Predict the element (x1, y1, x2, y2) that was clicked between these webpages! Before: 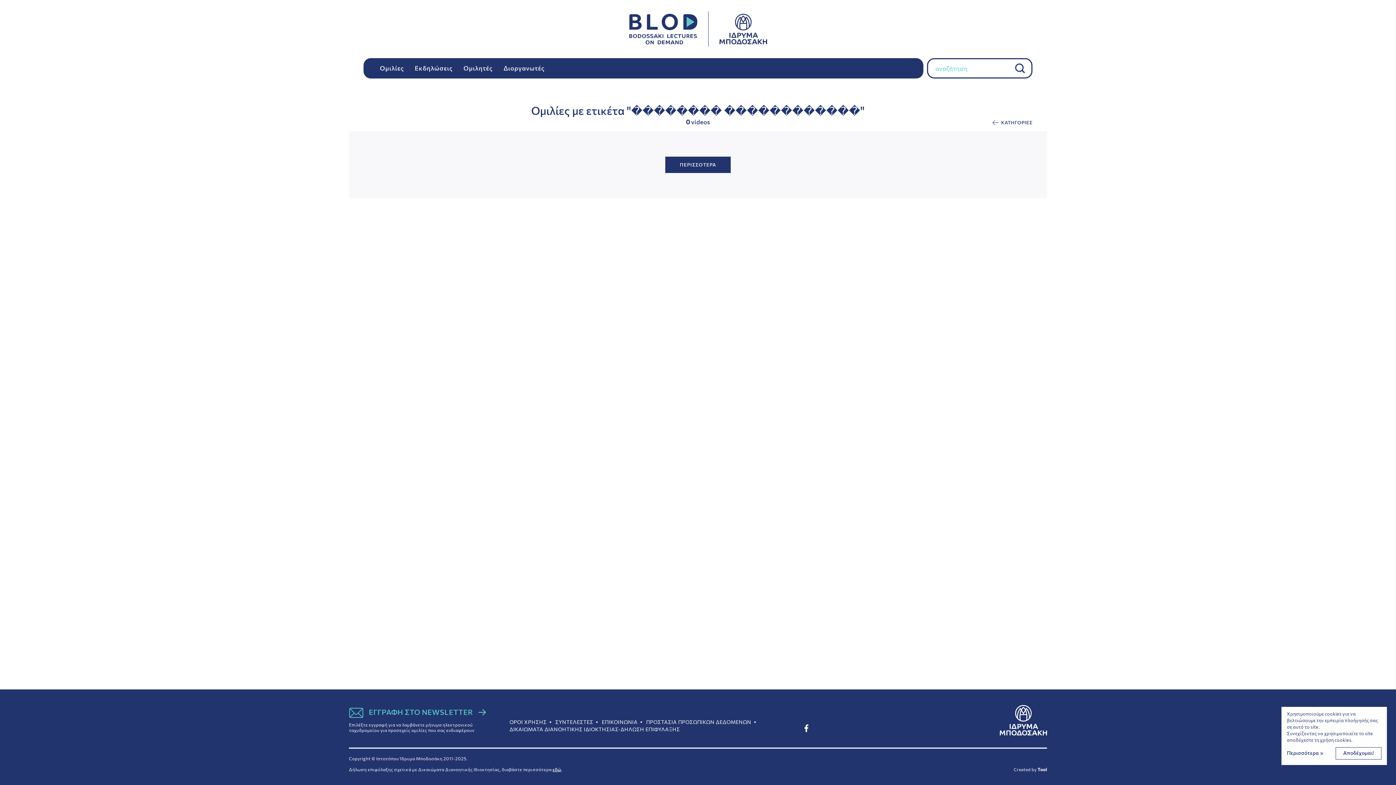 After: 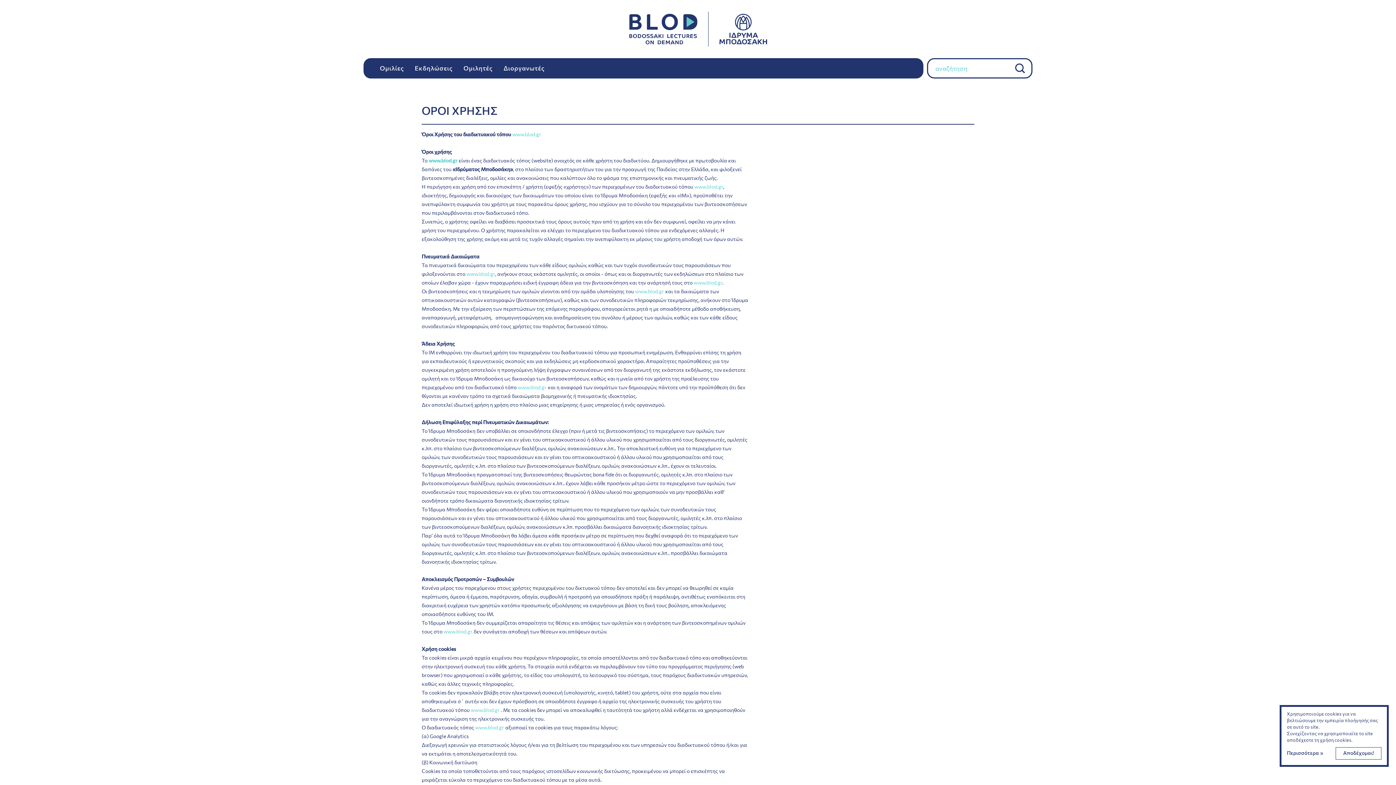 Action: label: ΟΡΟΙ ΧΡΗΣΗΣ bbox: (509, 718, 546, 726)